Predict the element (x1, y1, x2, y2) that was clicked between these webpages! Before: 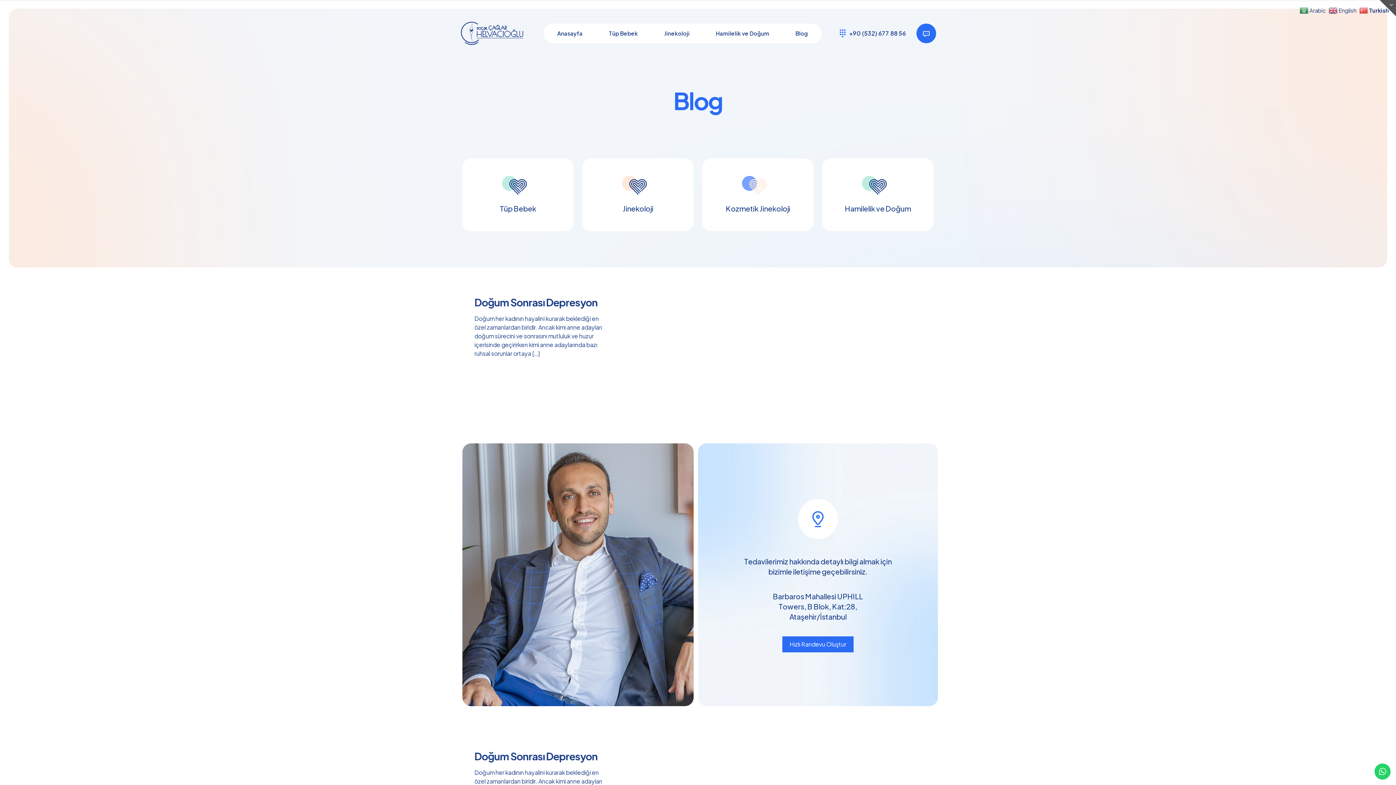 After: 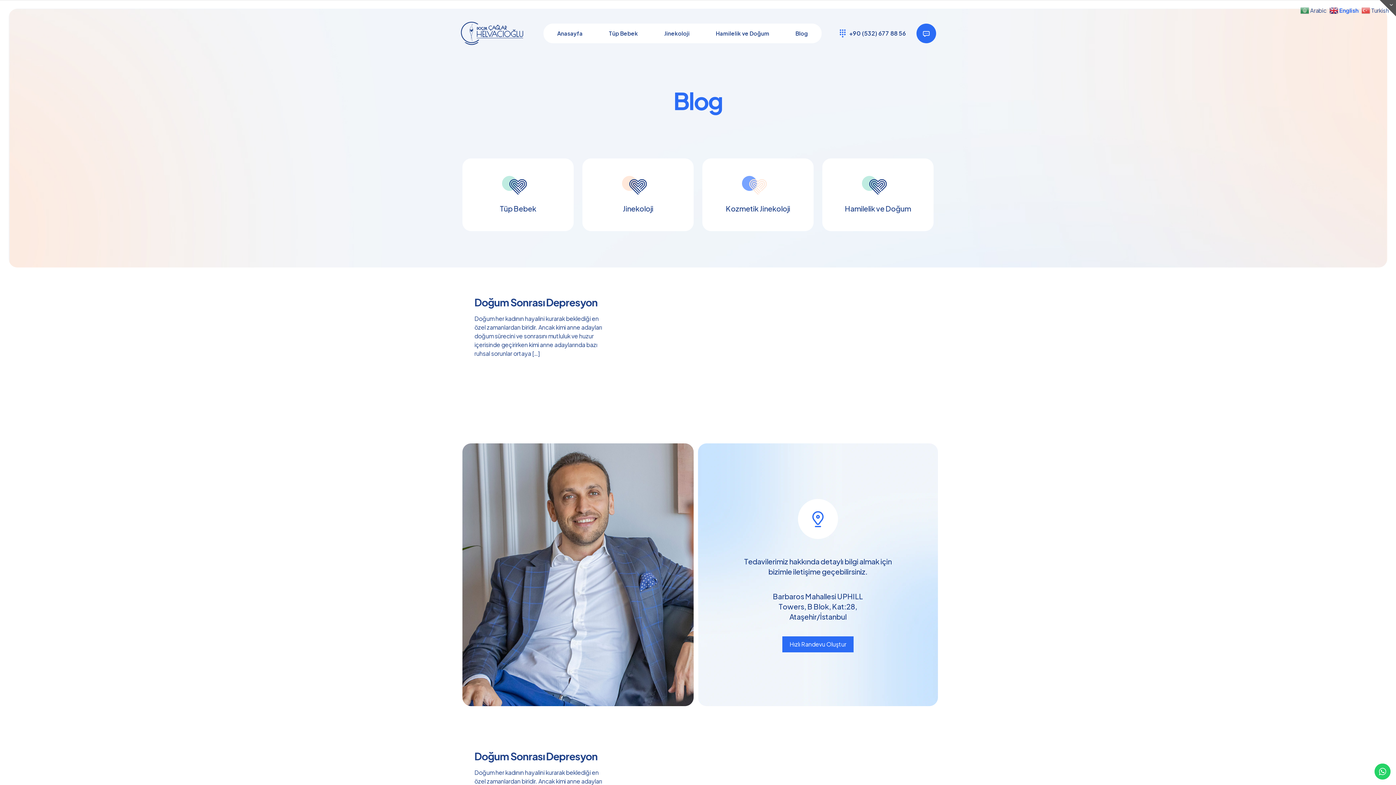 Action: bbox: (1329, 5, 1358, 13) label:  English